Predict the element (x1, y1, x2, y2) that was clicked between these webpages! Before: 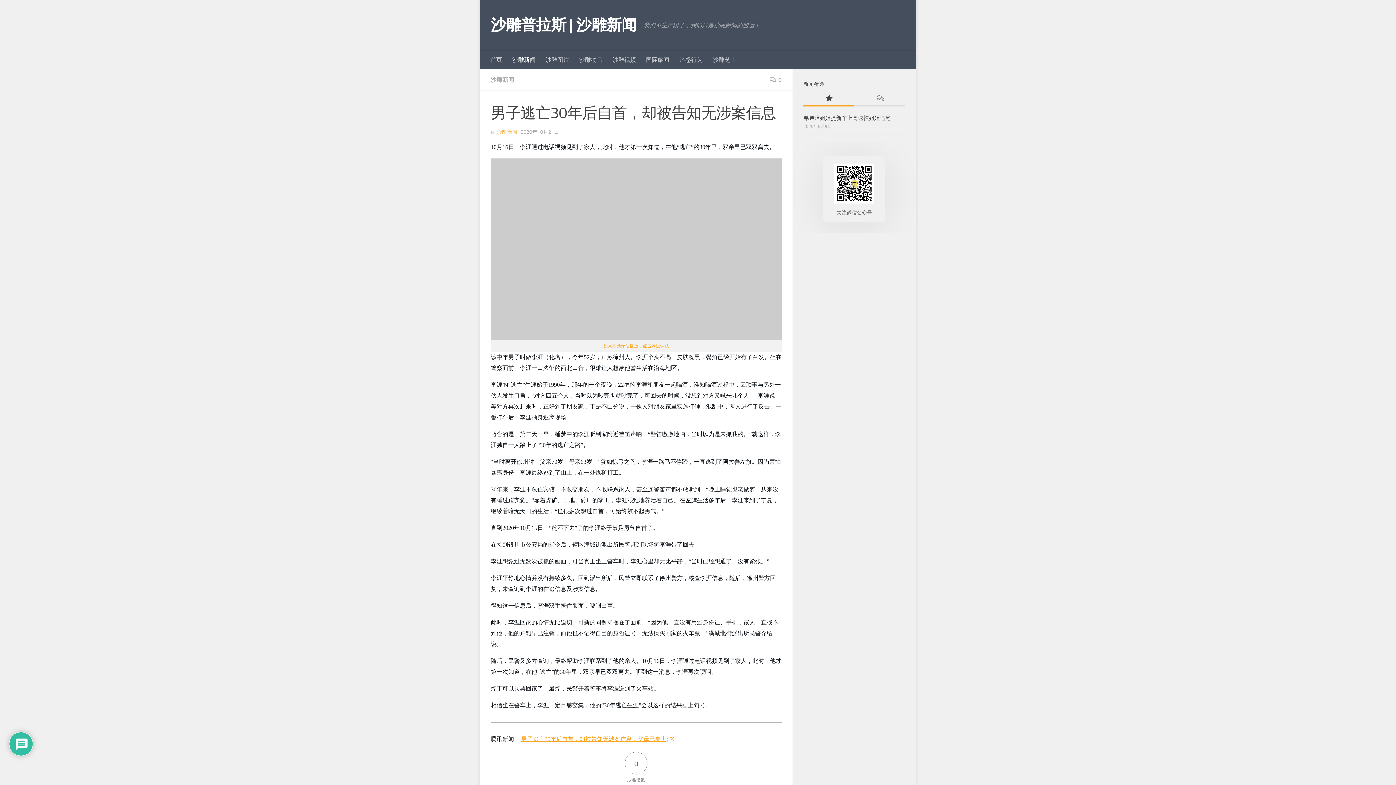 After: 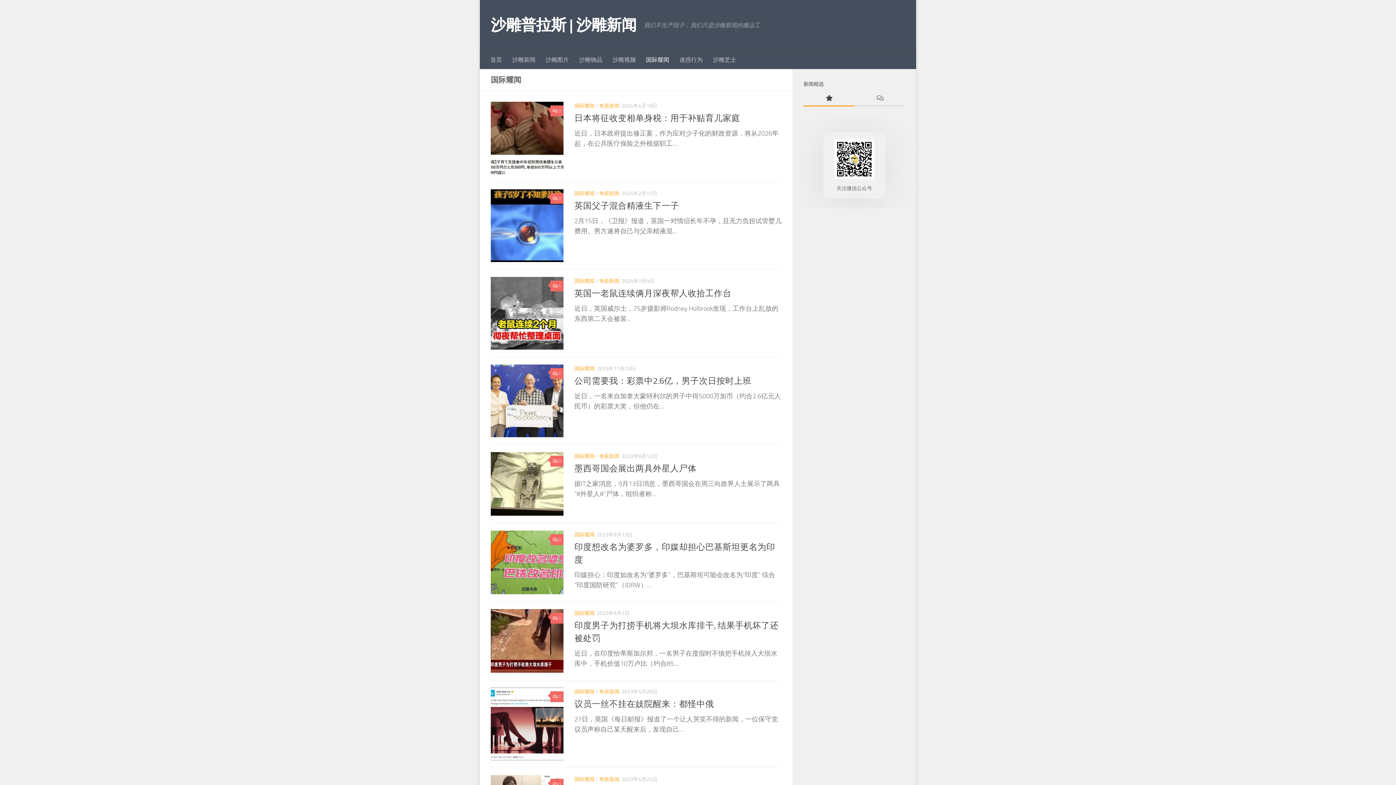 Action: label: 国际耀闻 bbox: (641, 50, 674, 69)